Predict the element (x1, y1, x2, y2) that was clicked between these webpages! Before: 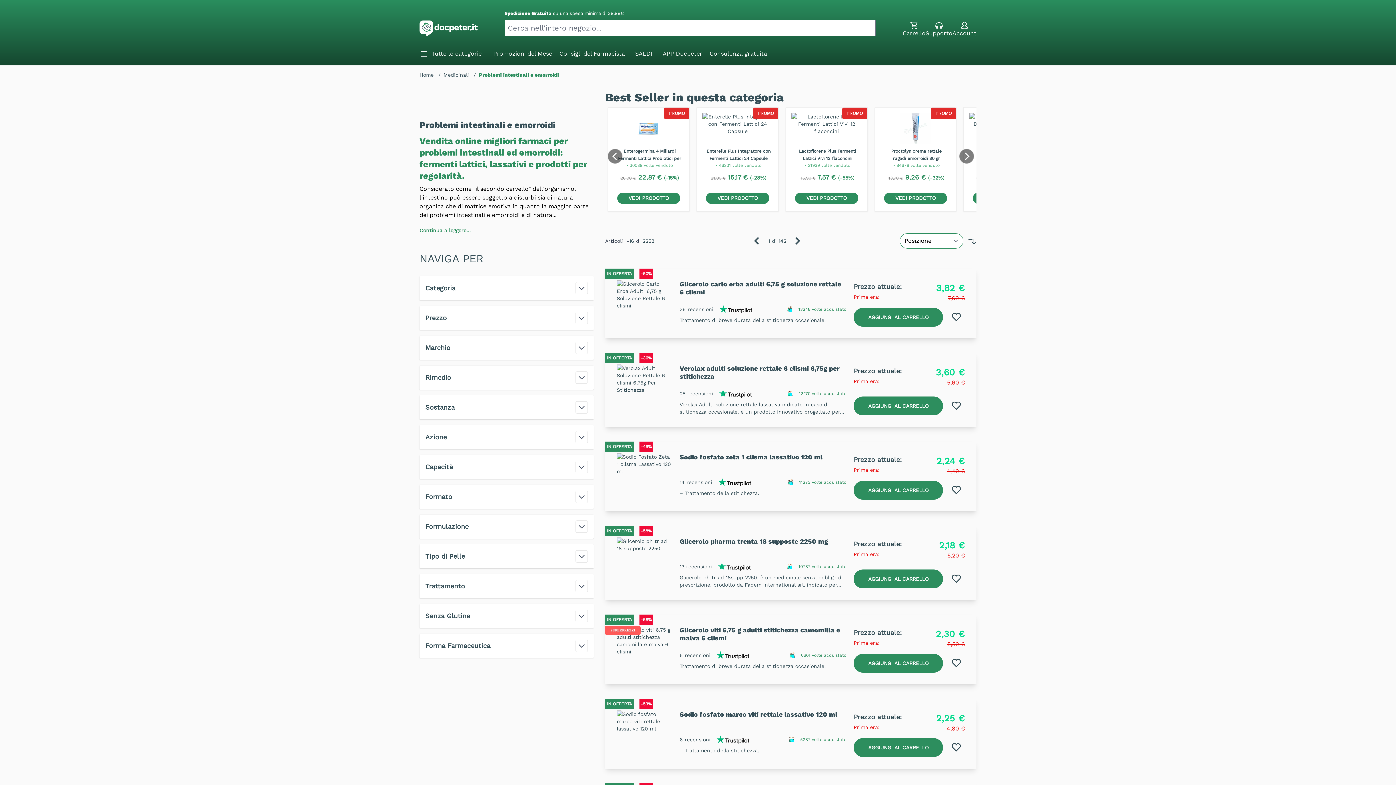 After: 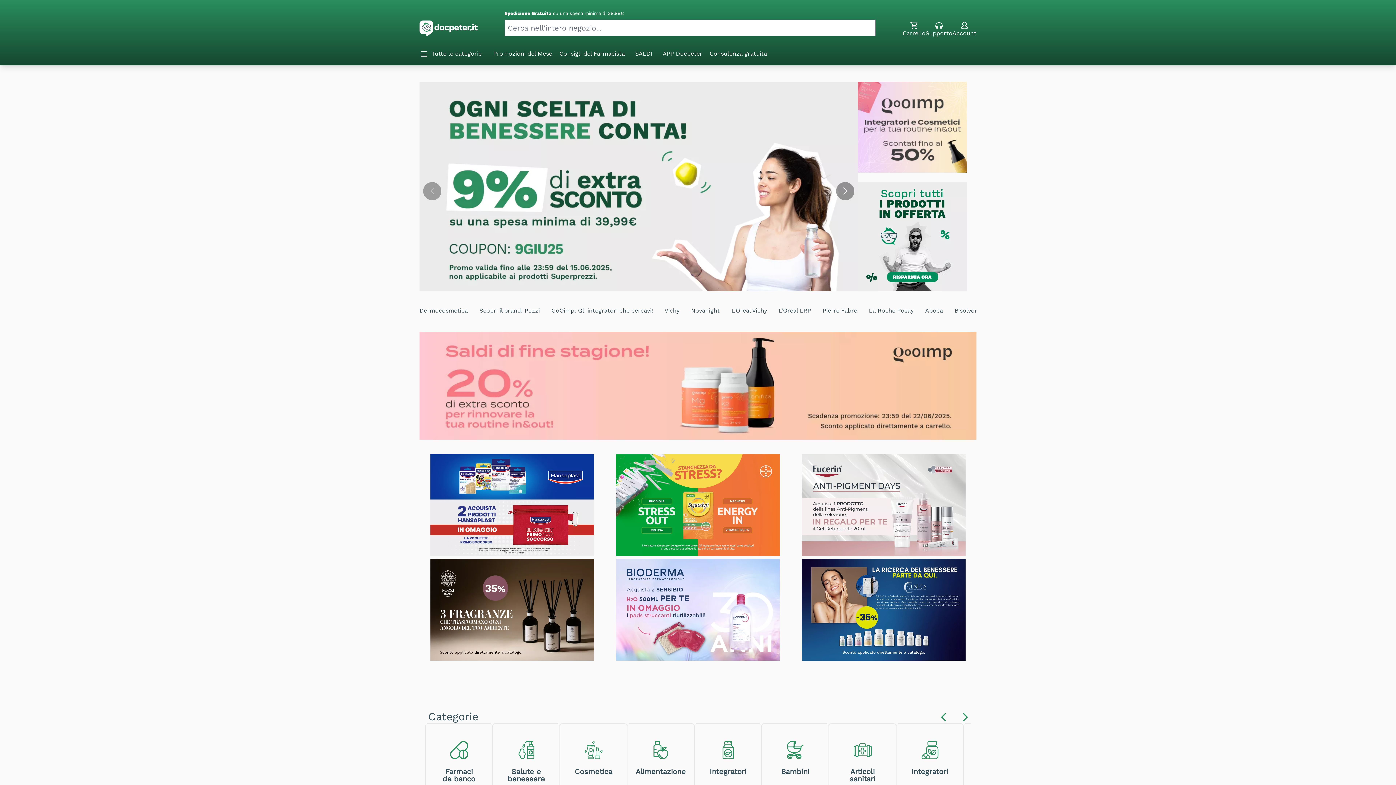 Action: label: Home bbox: (419, 72, 433, 77)